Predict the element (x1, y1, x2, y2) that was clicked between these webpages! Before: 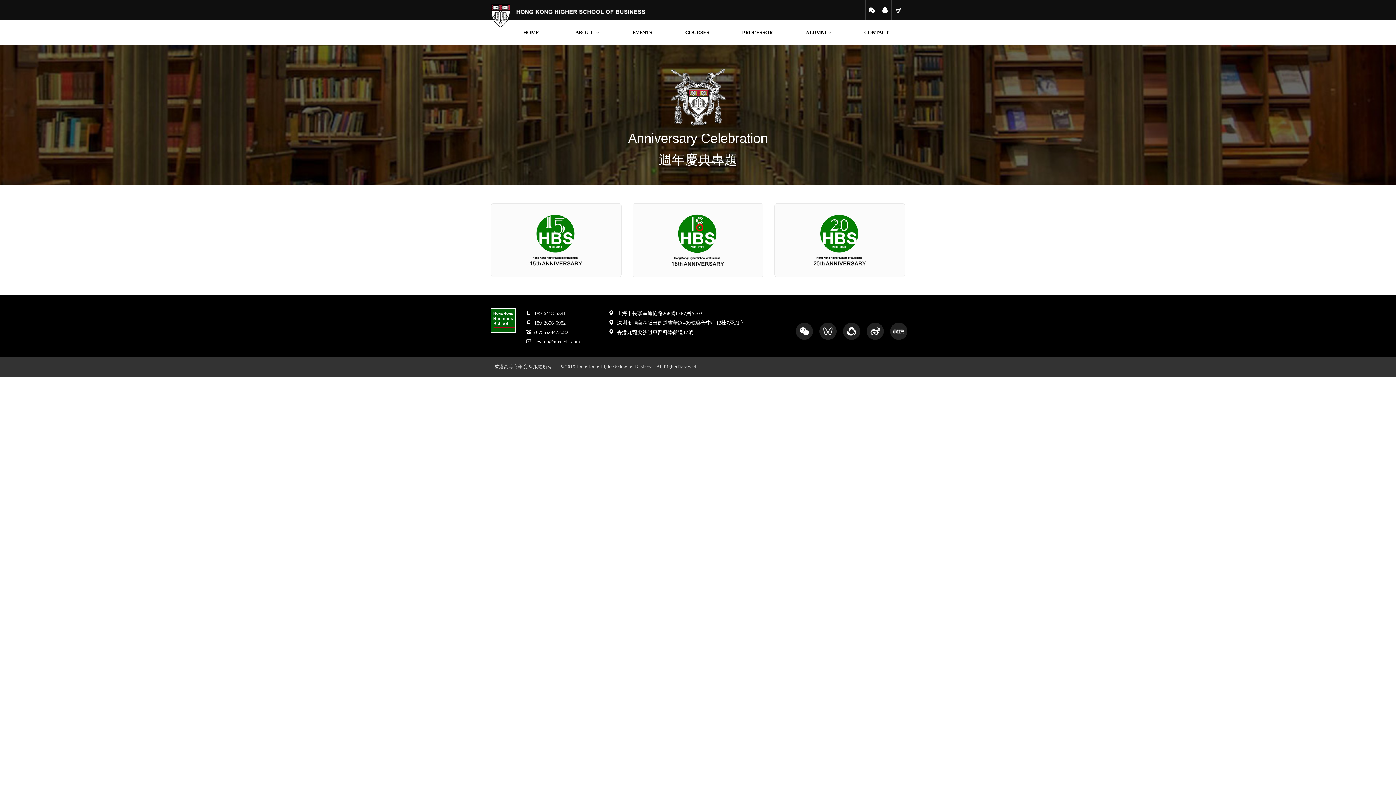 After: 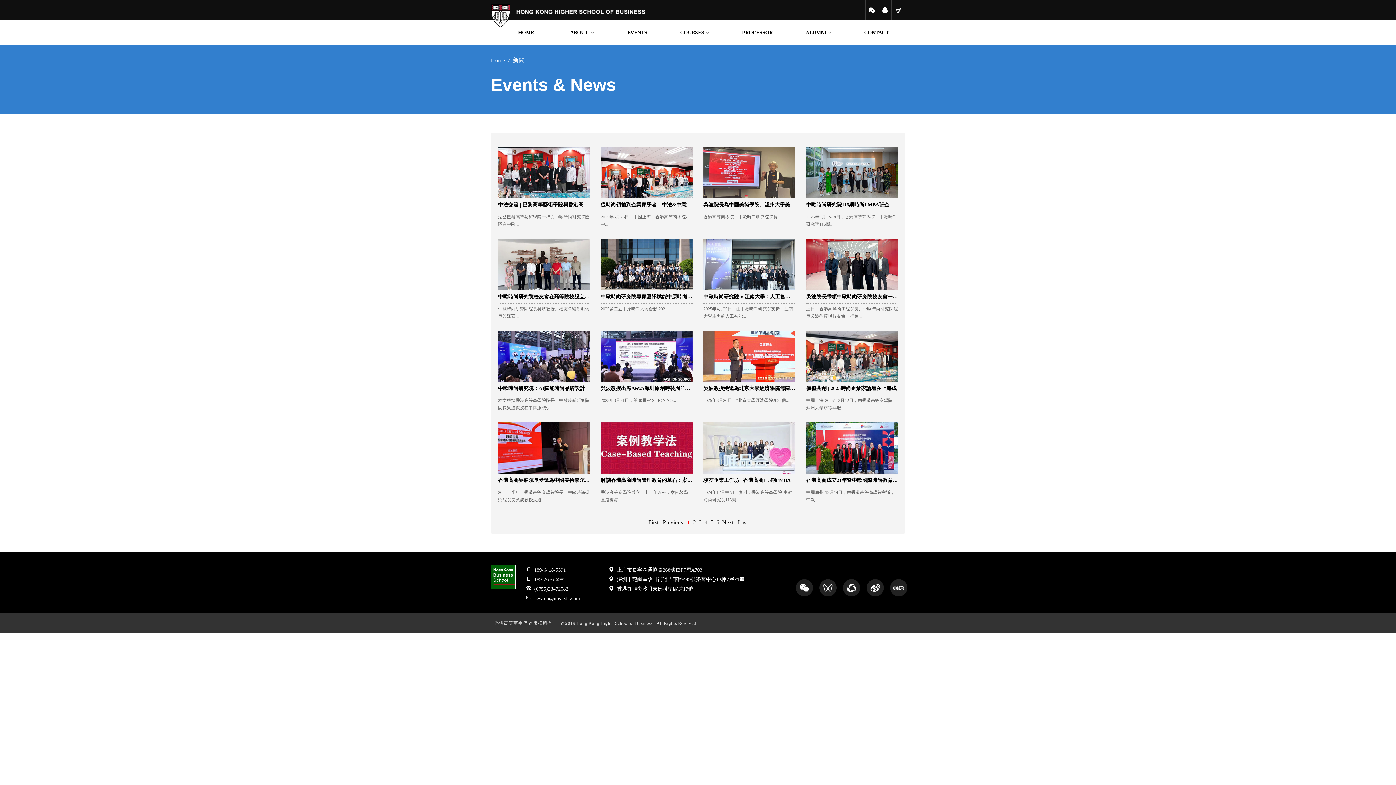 Action: label: EVENTS
新聞資訊 bbox: (632, 20, 652, 45)